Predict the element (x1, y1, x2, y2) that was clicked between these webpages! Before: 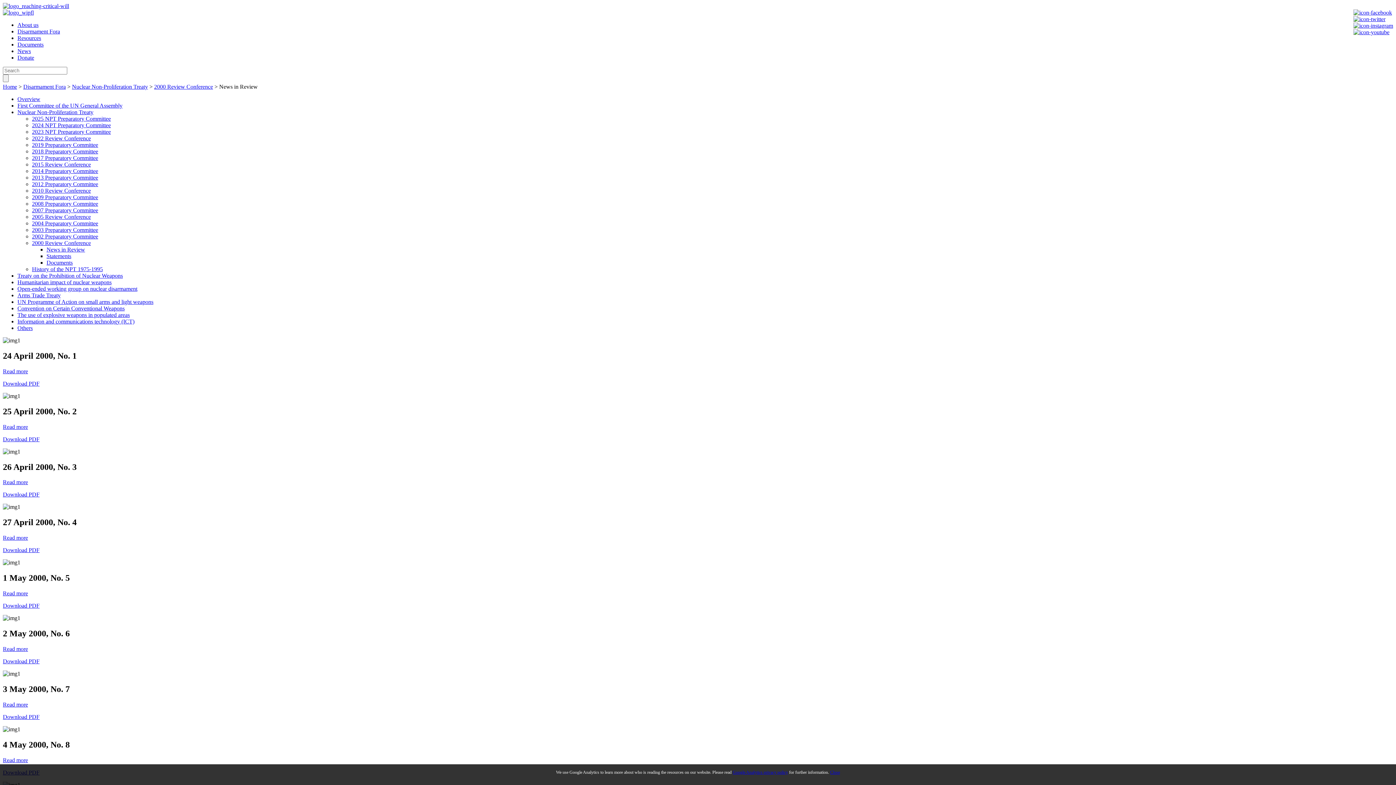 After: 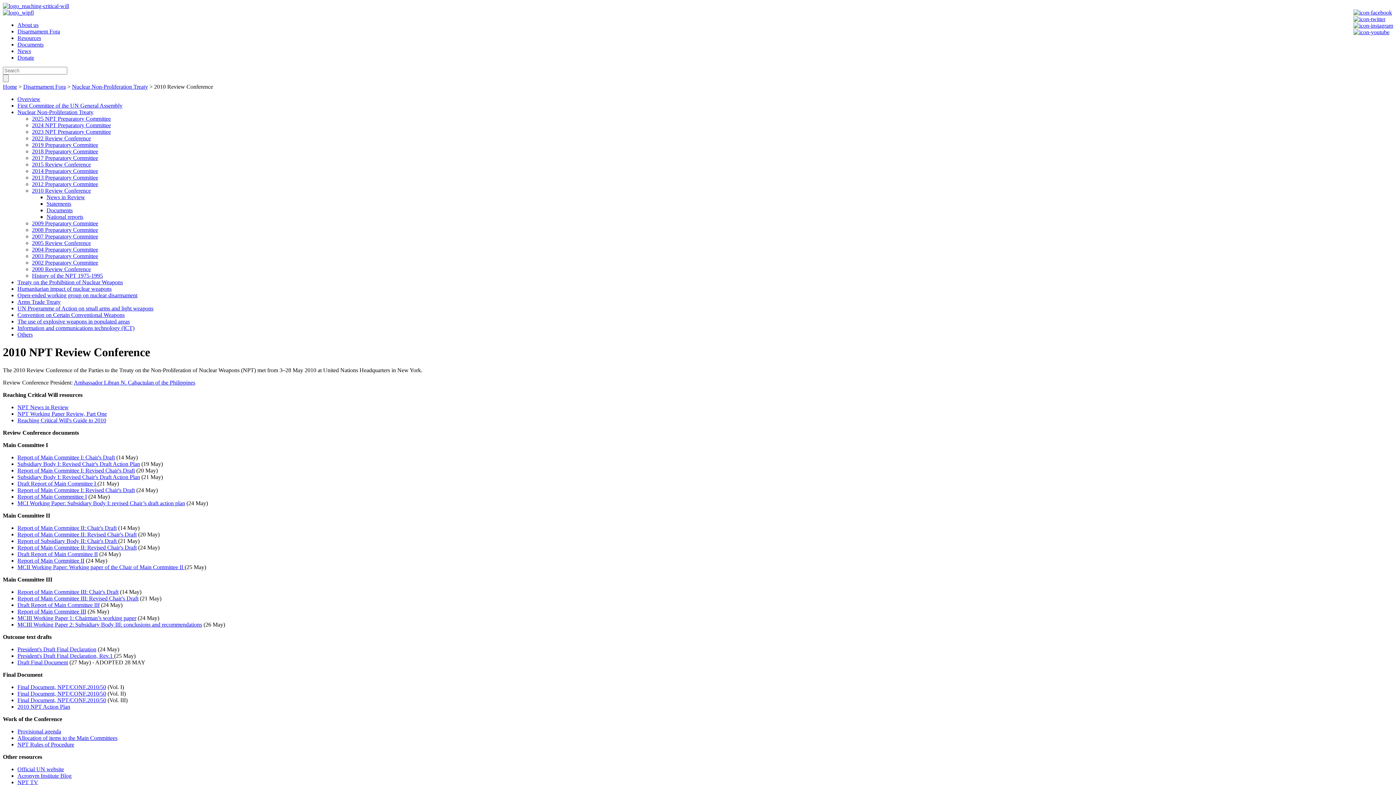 Action: label: 2010 Review Conference bbox: (32, 187, 90, 193)